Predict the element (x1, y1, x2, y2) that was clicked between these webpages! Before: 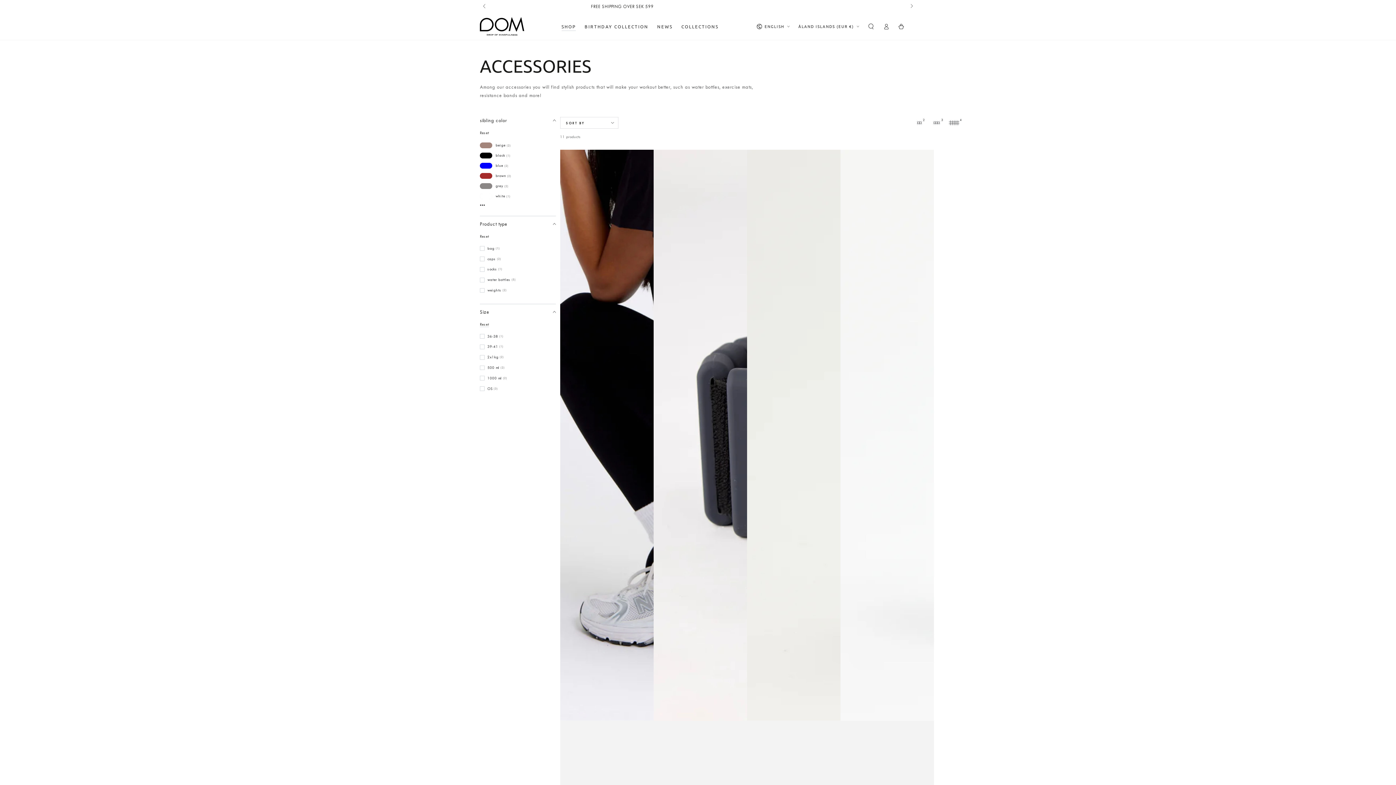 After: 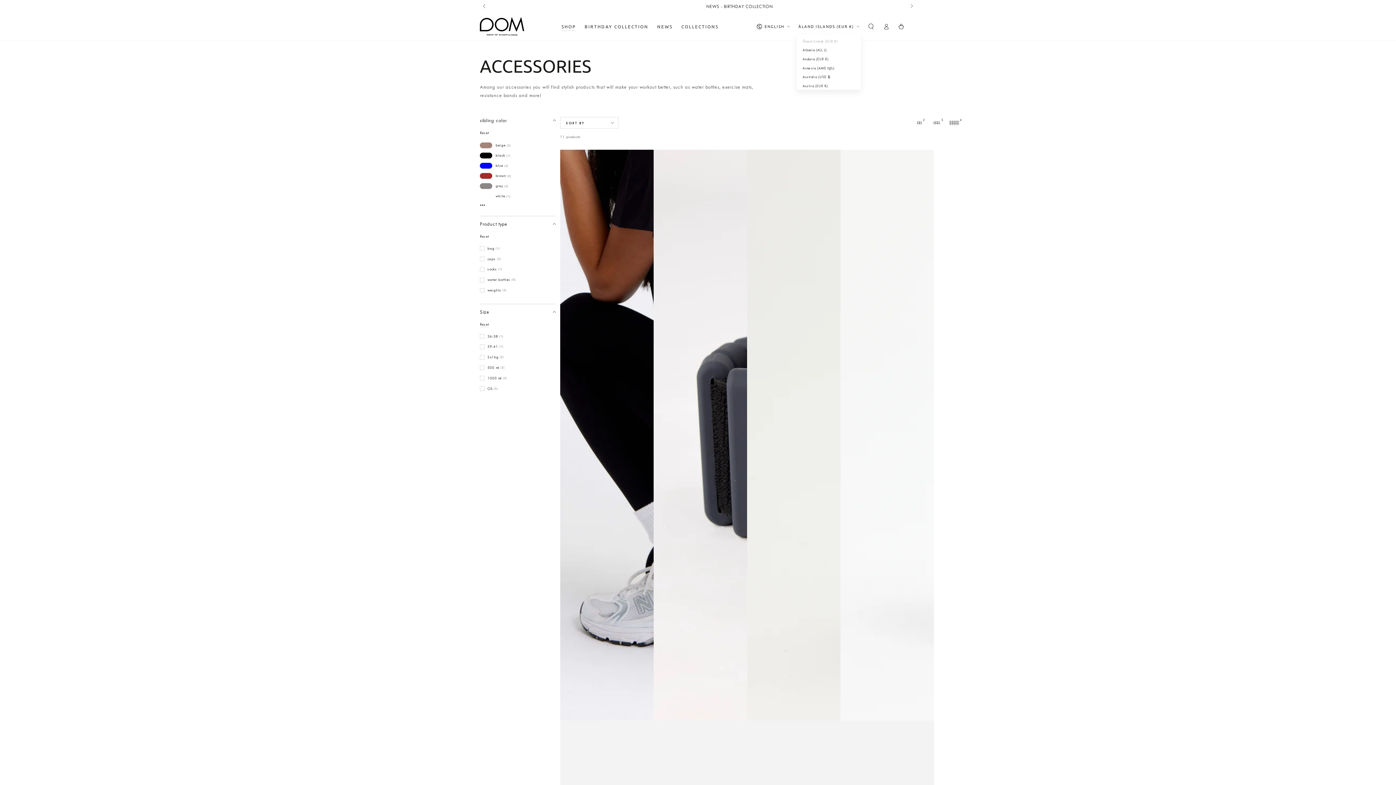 Action: label: ÅLAND ISLANDS (EUR €) bbox: (798, 20, 859, 32)